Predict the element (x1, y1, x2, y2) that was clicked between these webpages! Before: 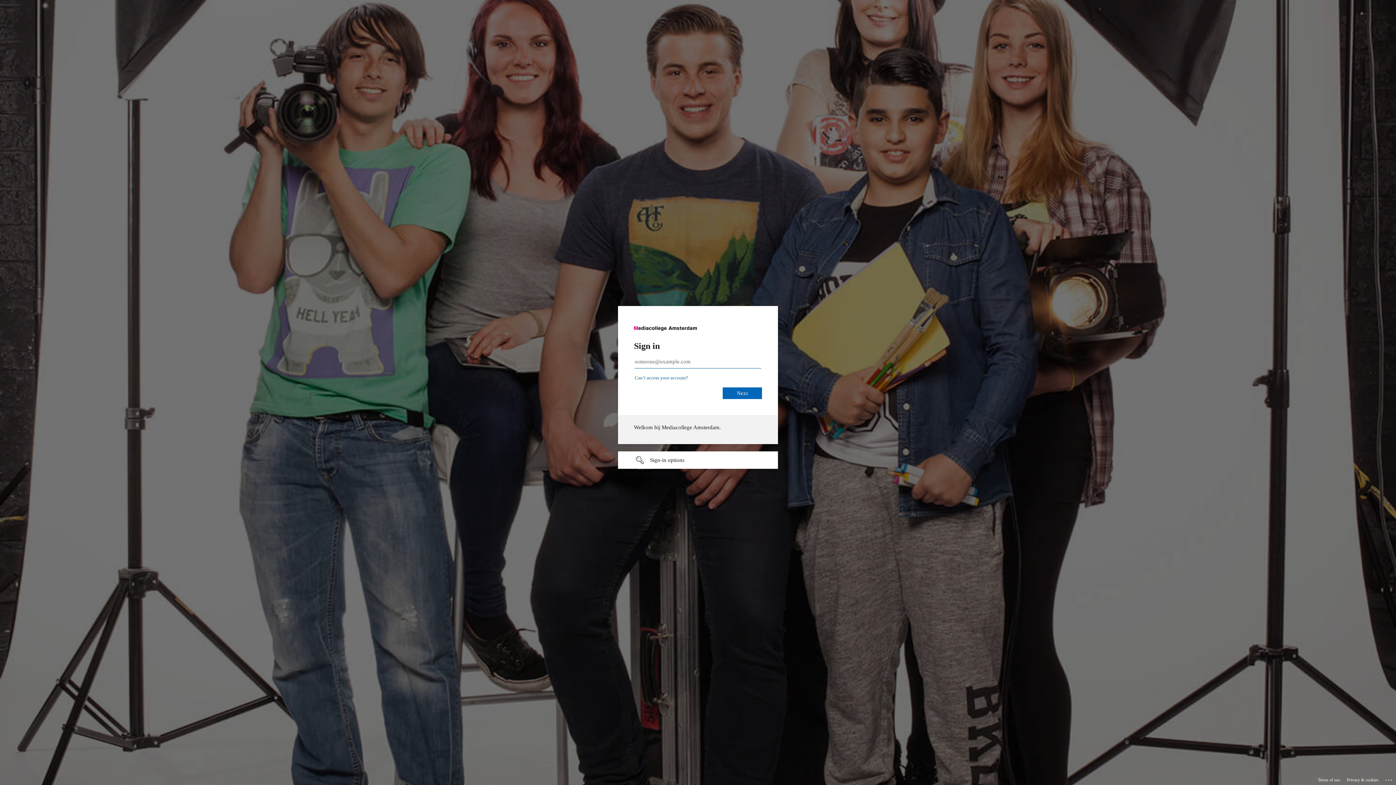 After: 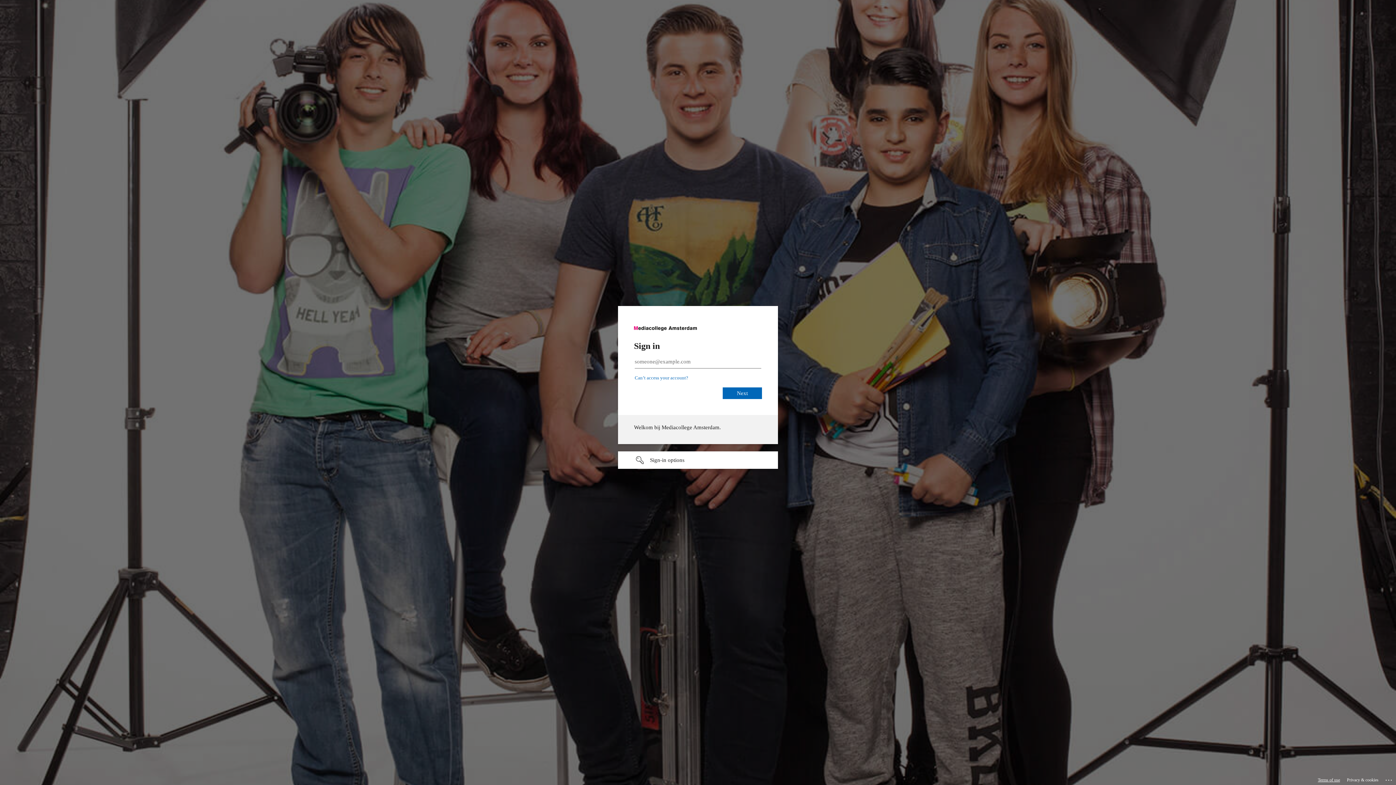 Action: bbox: (1318, 775, 1340, 785) label: Terms of use